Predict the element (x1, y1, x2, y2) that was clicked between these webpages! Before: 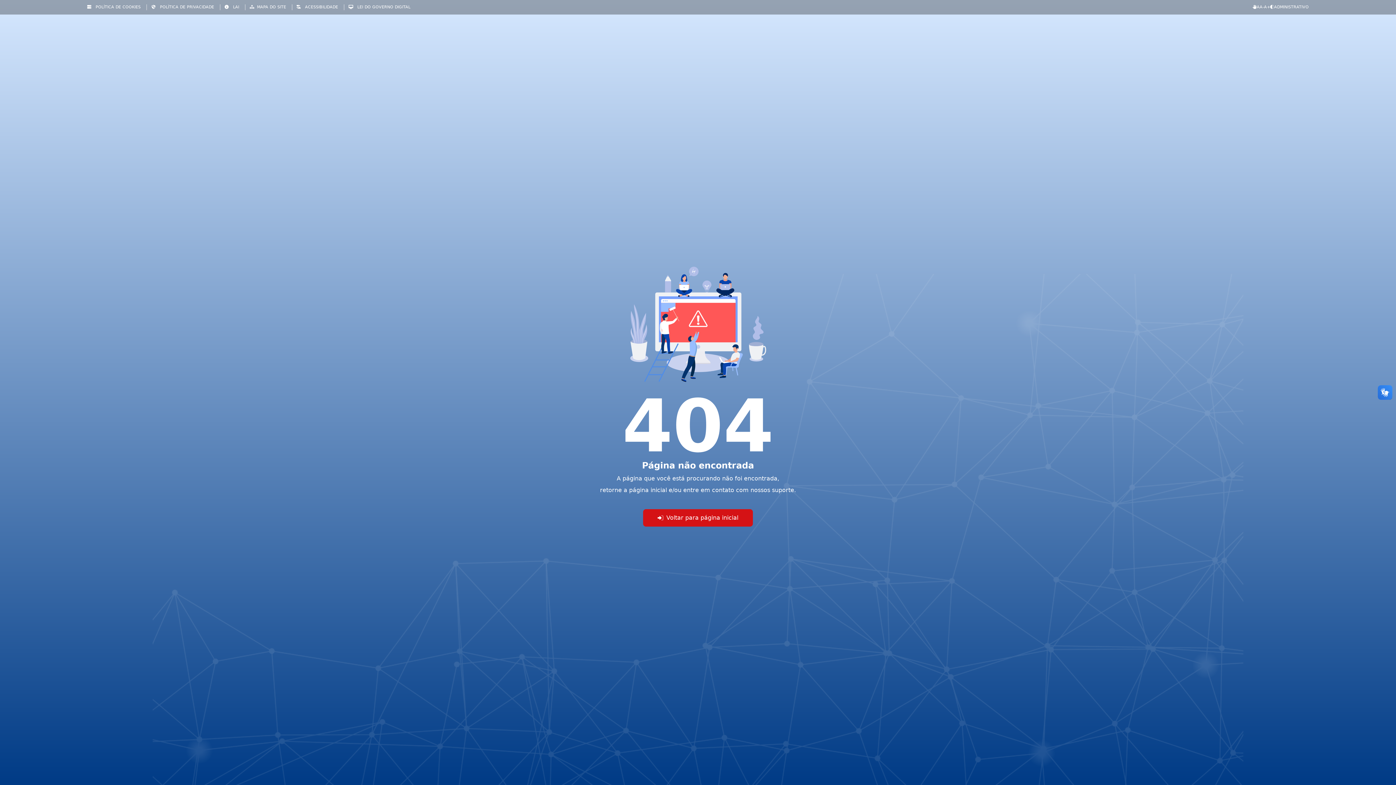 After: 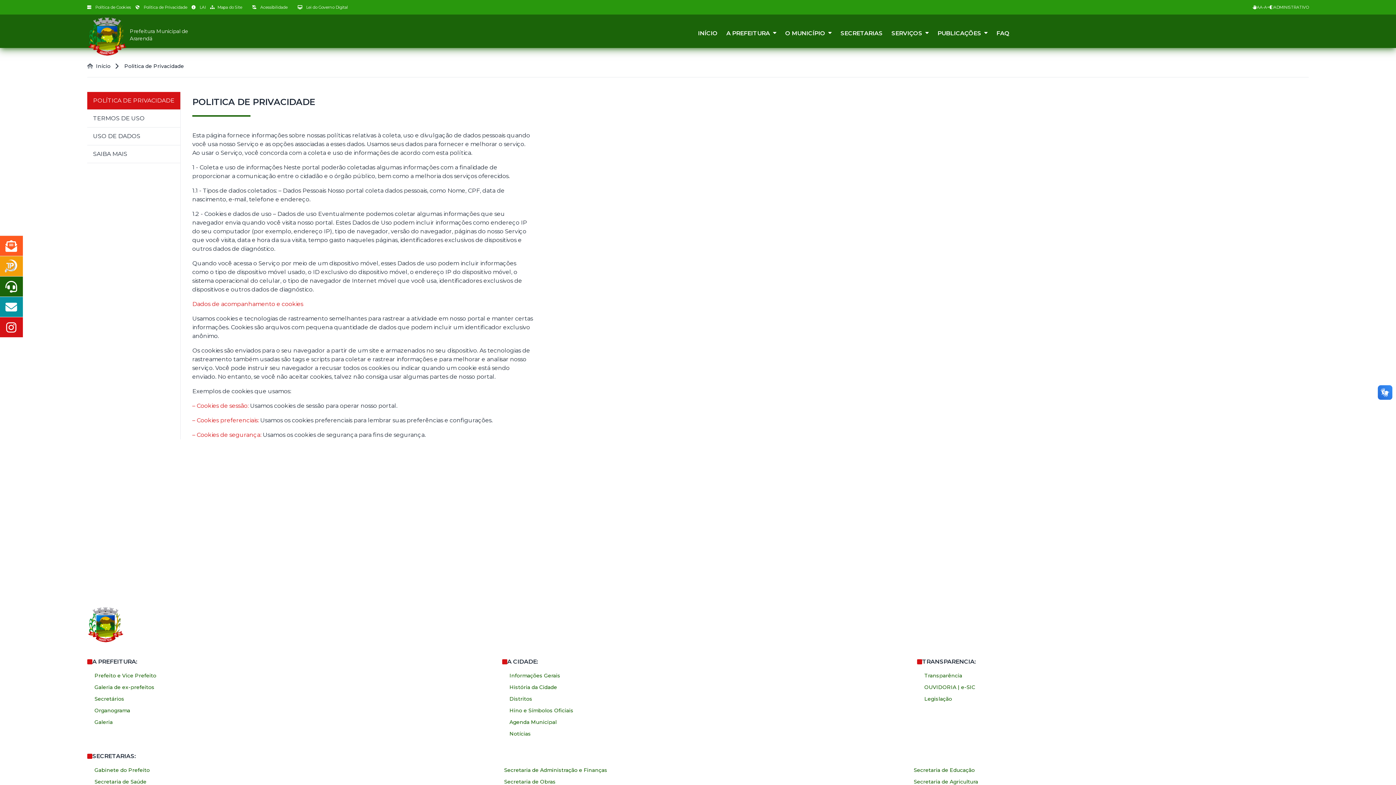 Action: label:  POLÍTICA DE PRIVACIDADE bbox: (151, 4, 214, 10)